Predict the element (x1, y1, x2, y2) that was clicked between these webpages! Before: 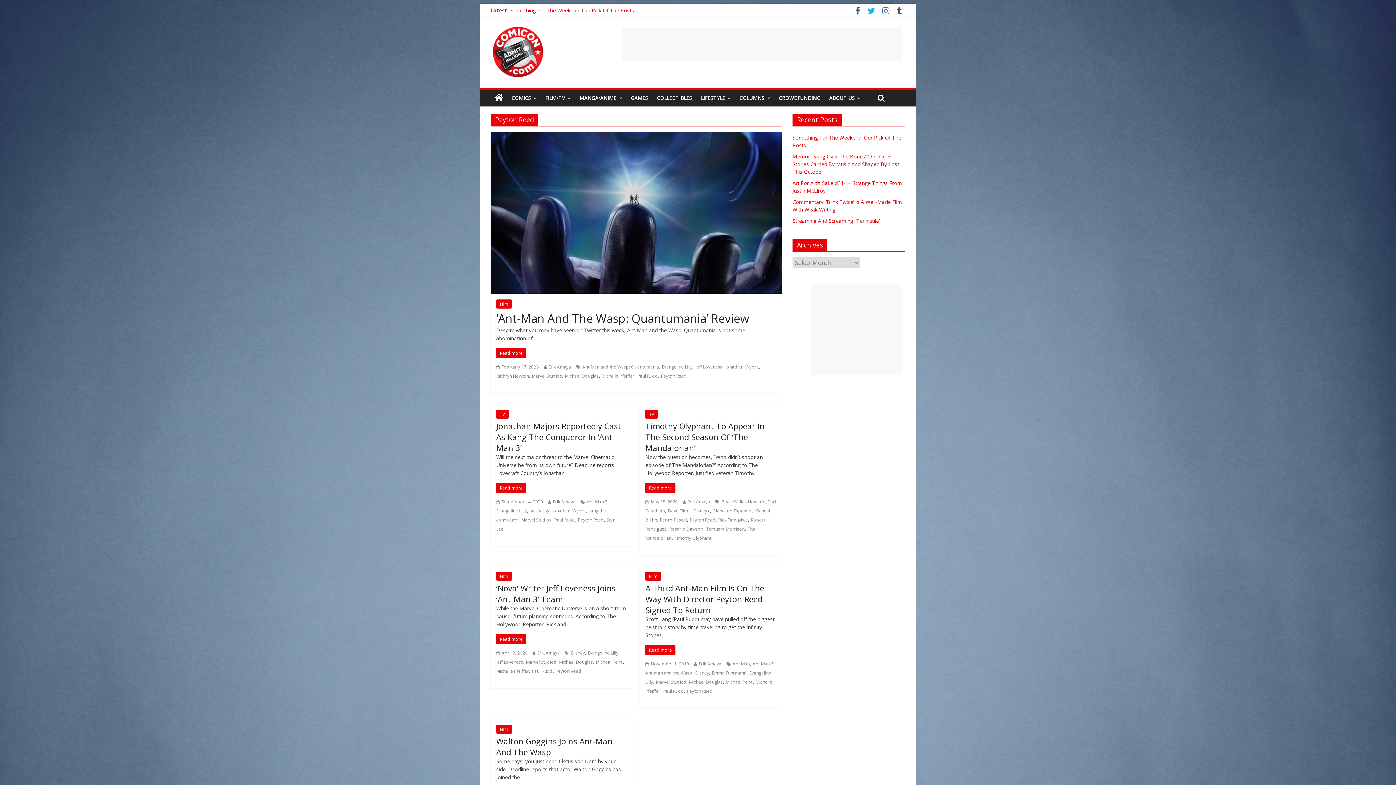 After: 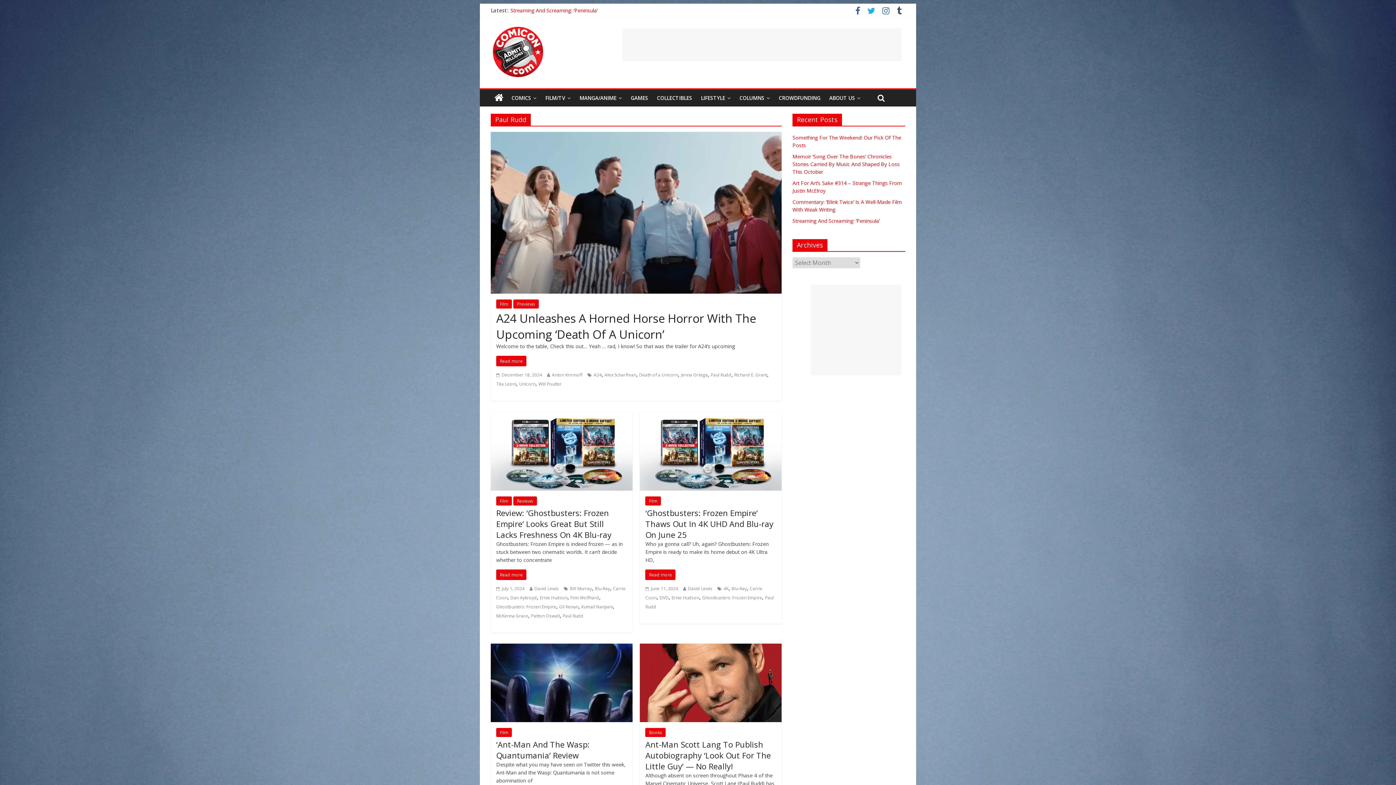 Action: bbox: (554, 517, 575, 523) label: Paul Rudd